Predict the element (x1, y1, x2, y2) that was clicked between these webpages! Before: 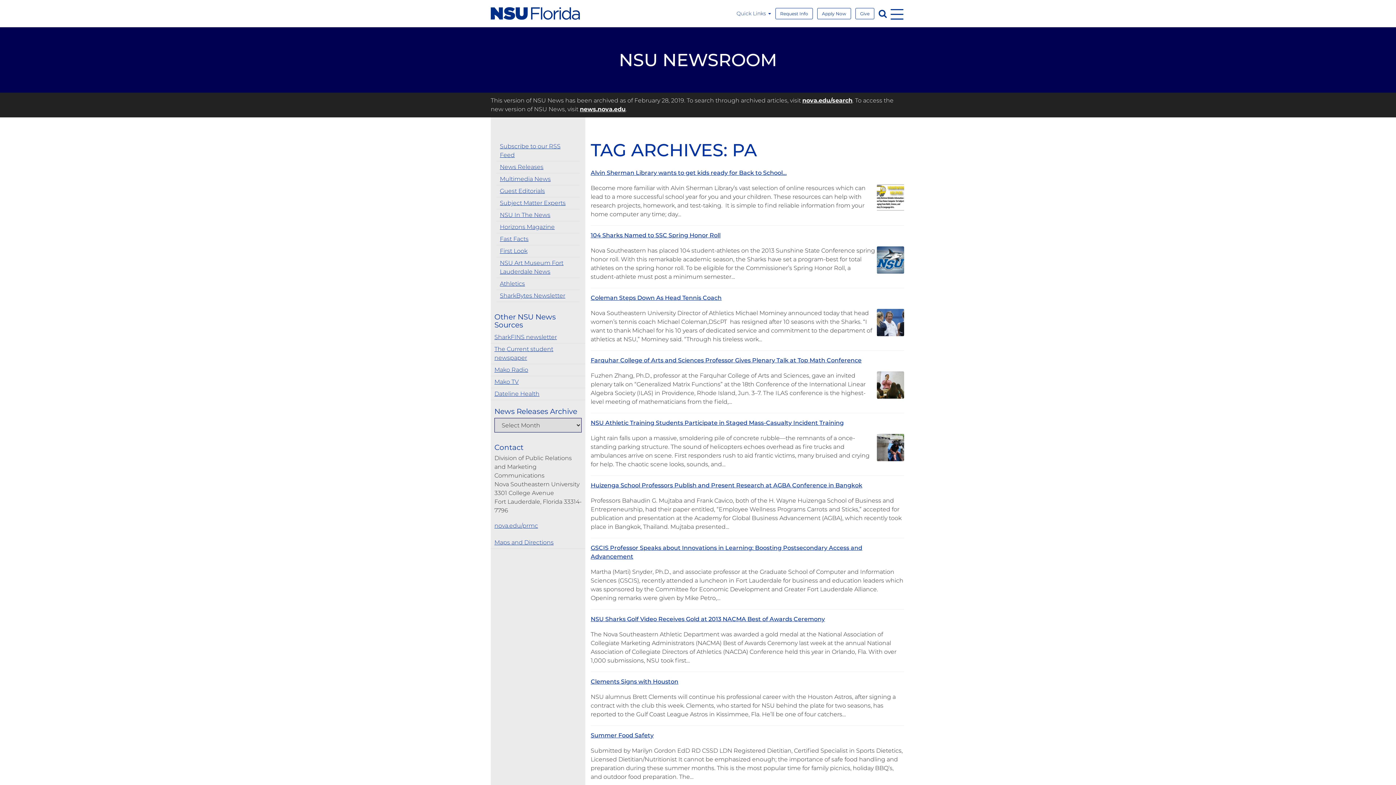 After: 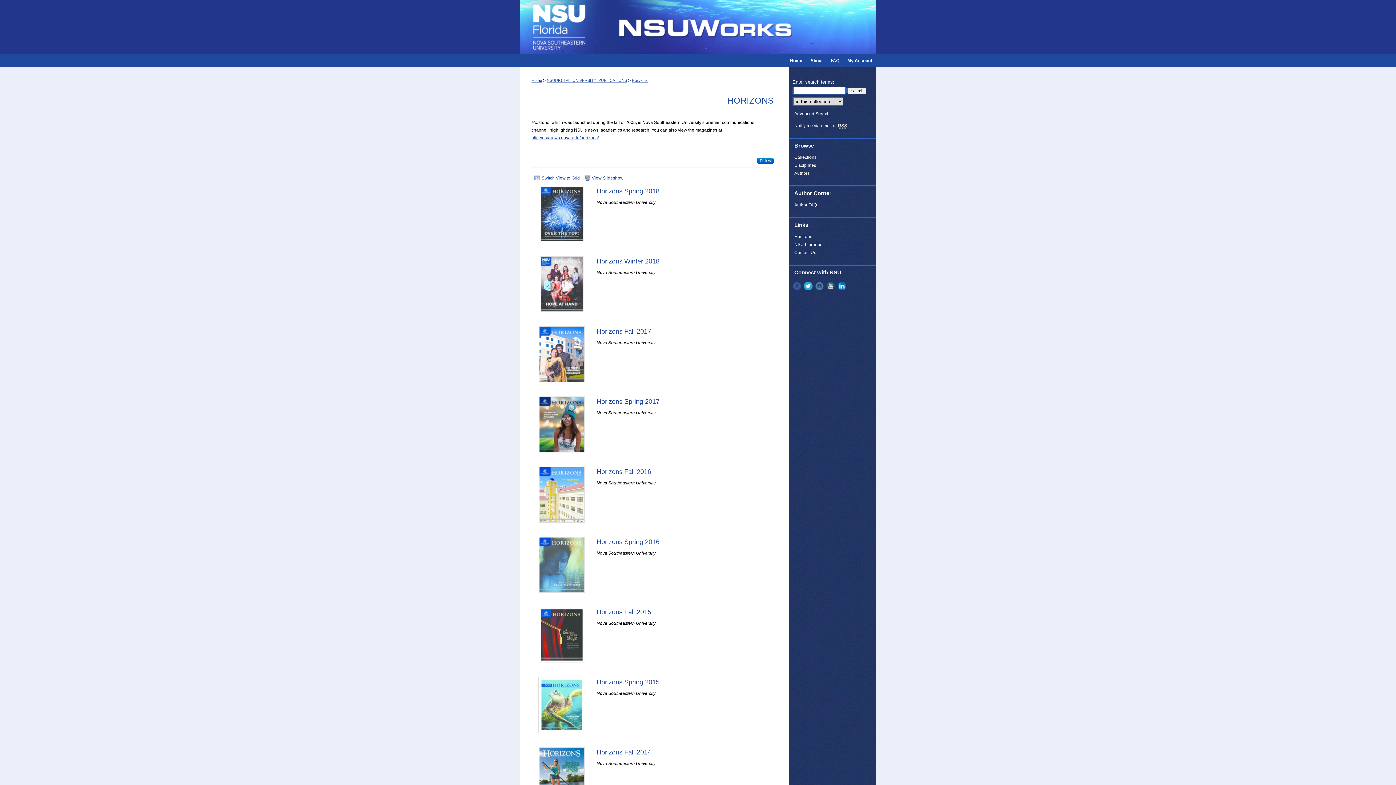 Action: bbox: (496, 221, 580, 233) label: Horizons Magazine